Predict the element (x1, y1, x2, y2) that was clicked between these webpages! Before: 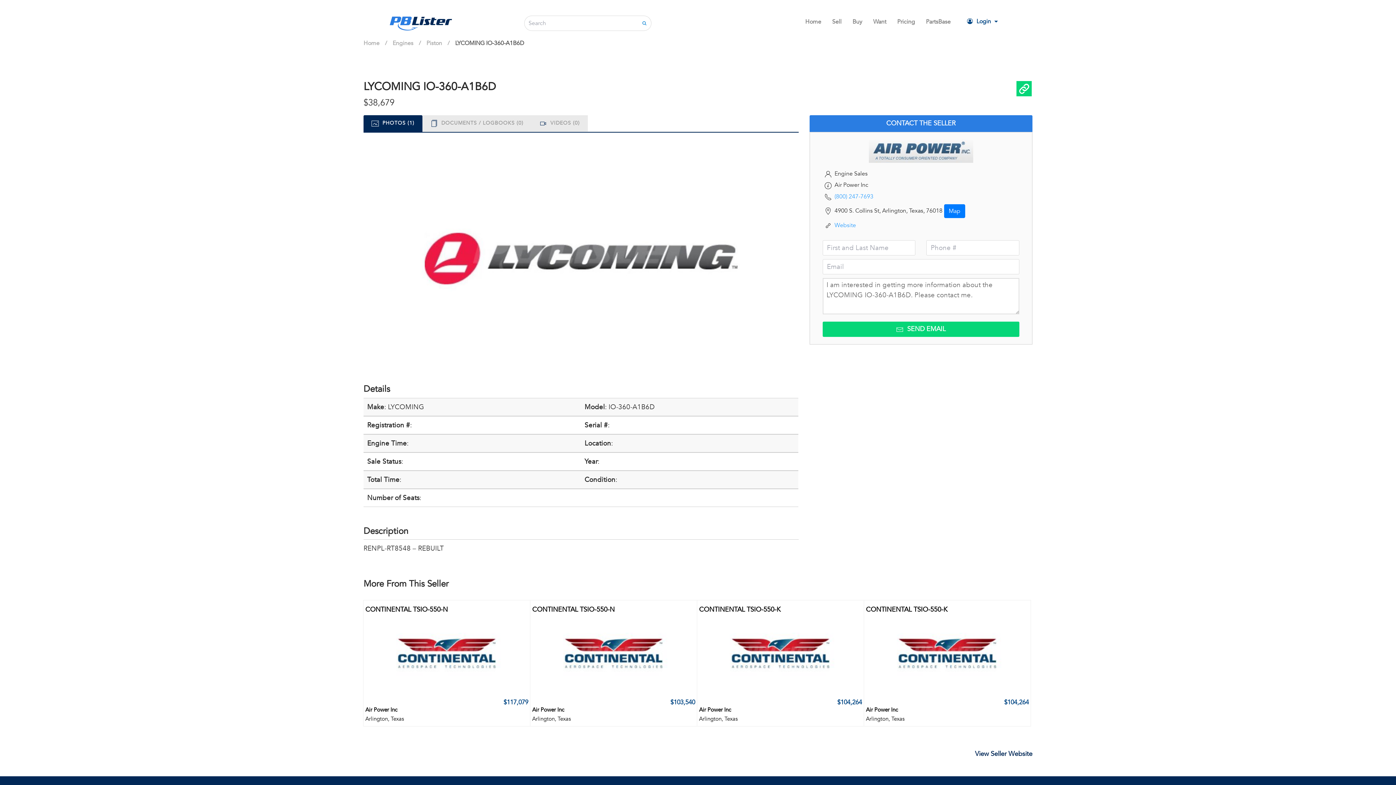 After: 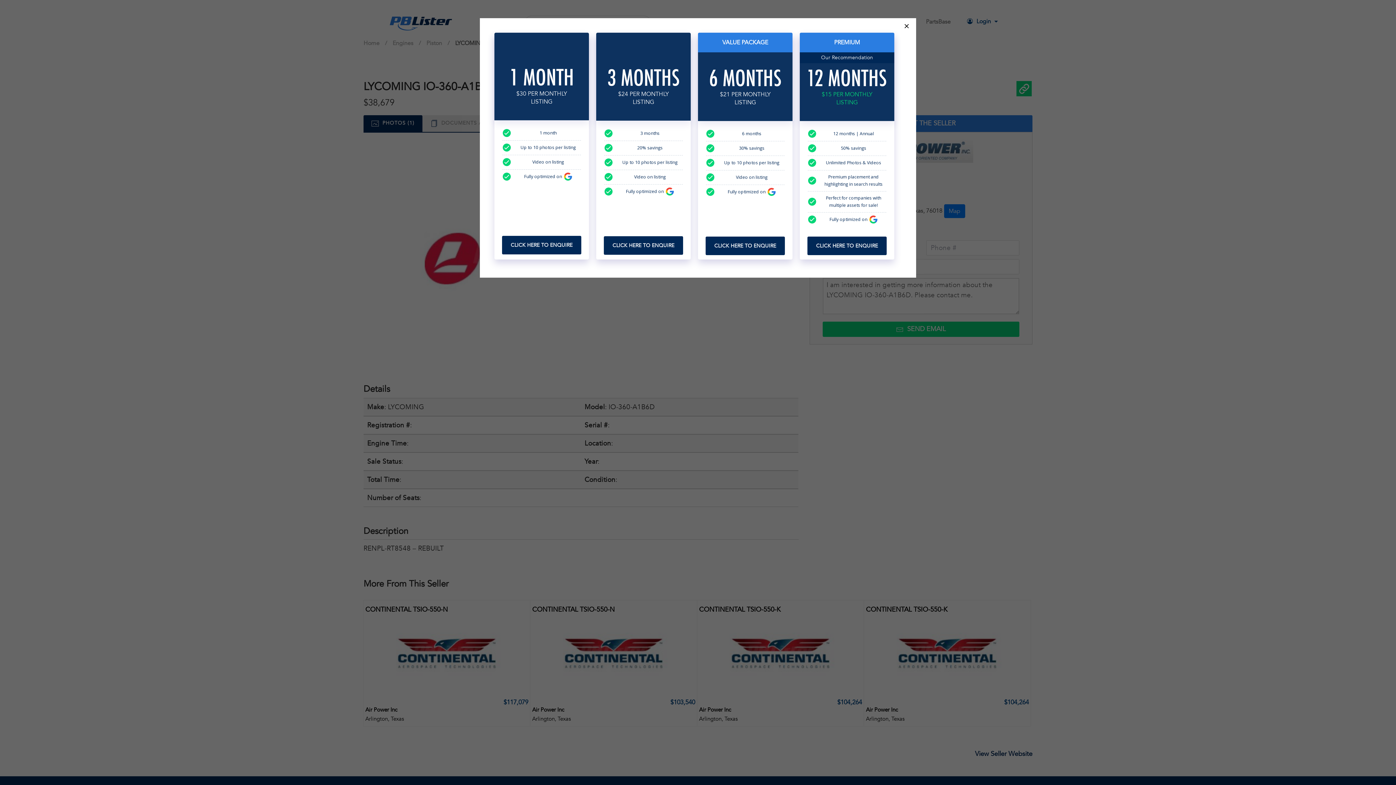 Action: bbox: (892, 7, 920, 36) label: Pricing